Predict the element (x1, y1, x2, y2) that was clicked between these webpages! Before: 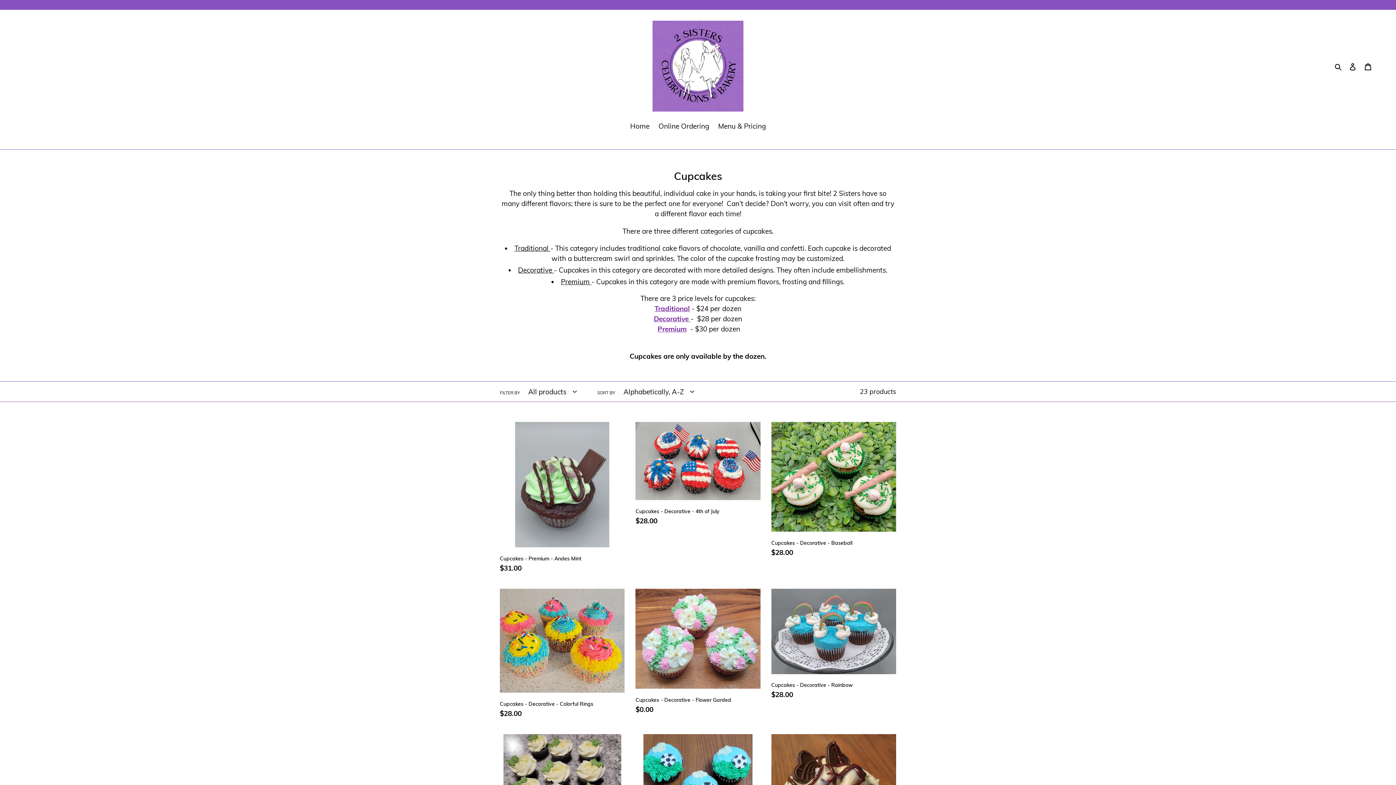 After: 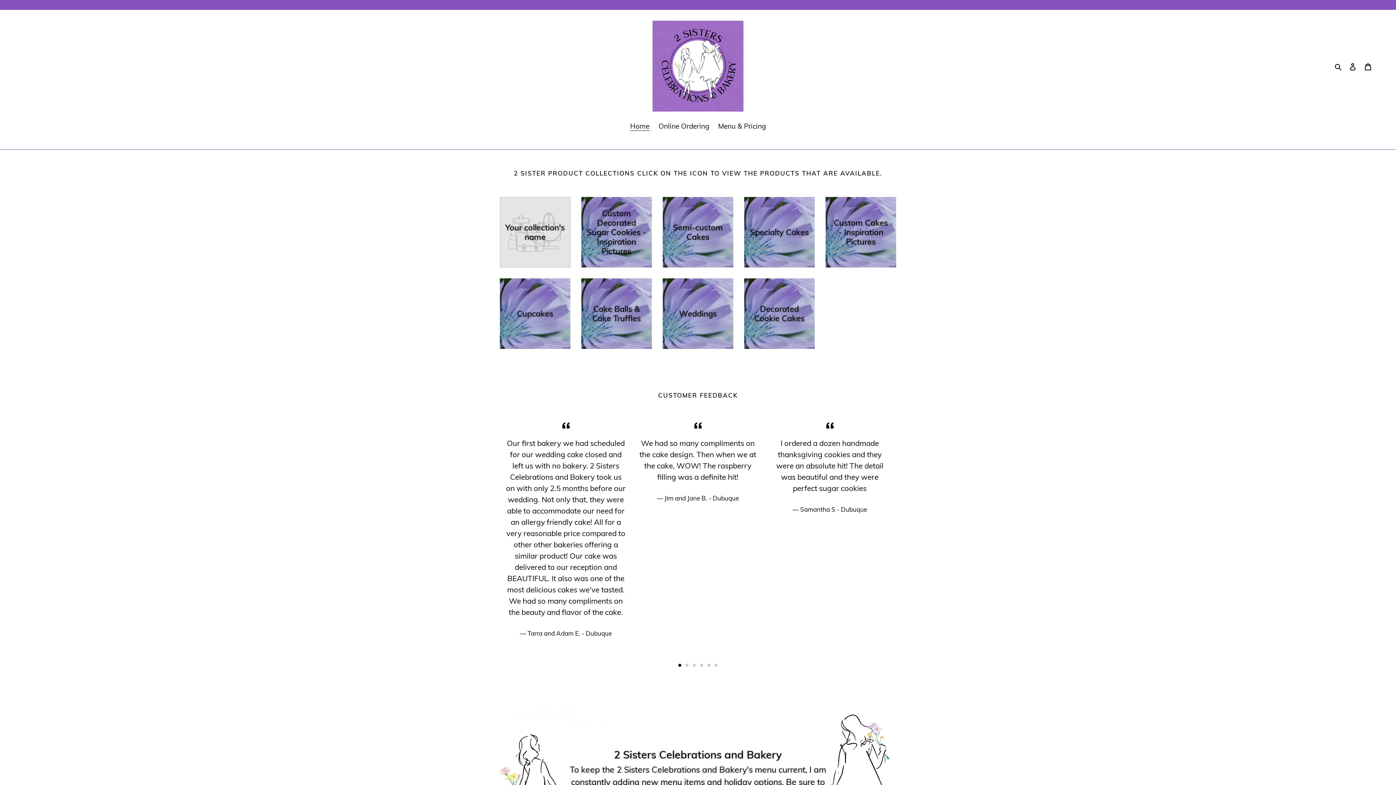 Action: label: Home bbox: (626, 120, 653, 132)